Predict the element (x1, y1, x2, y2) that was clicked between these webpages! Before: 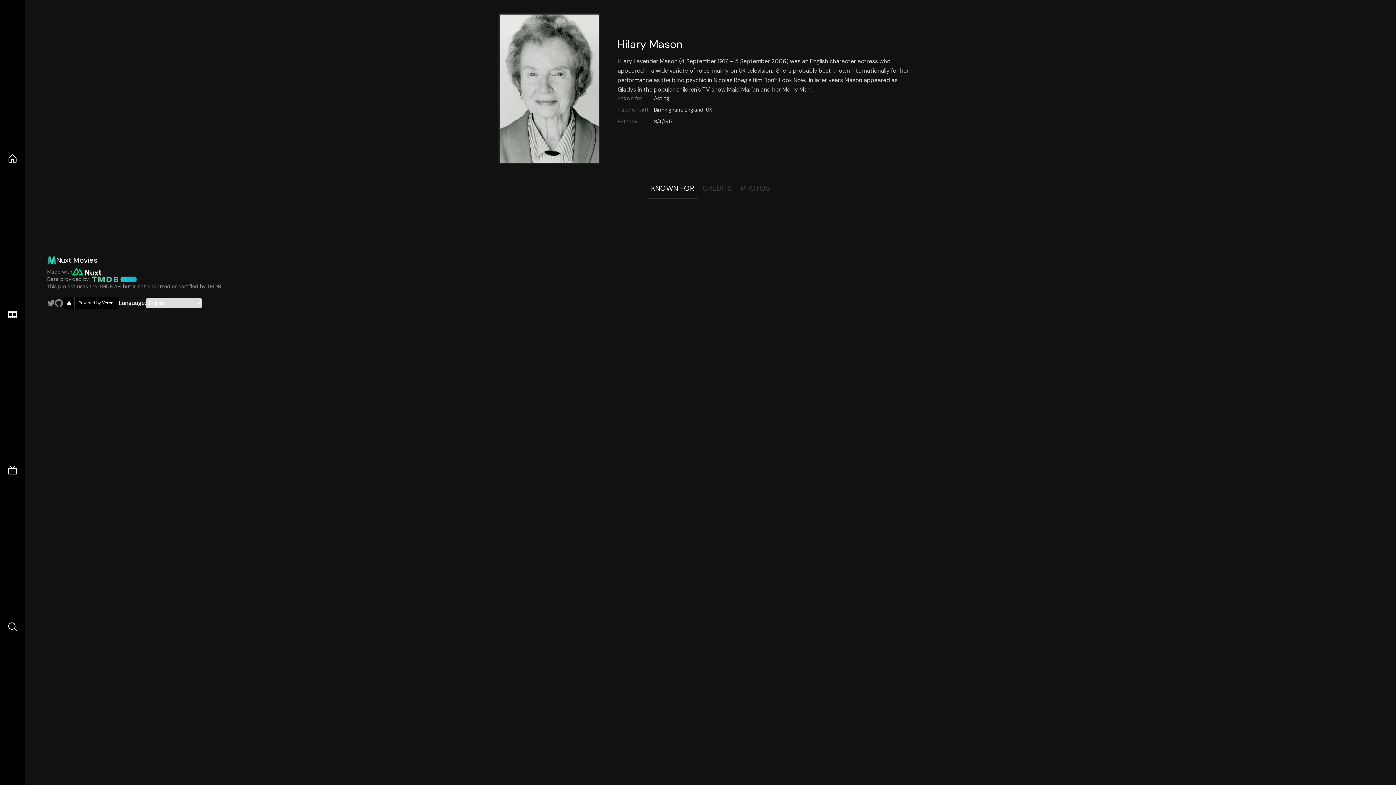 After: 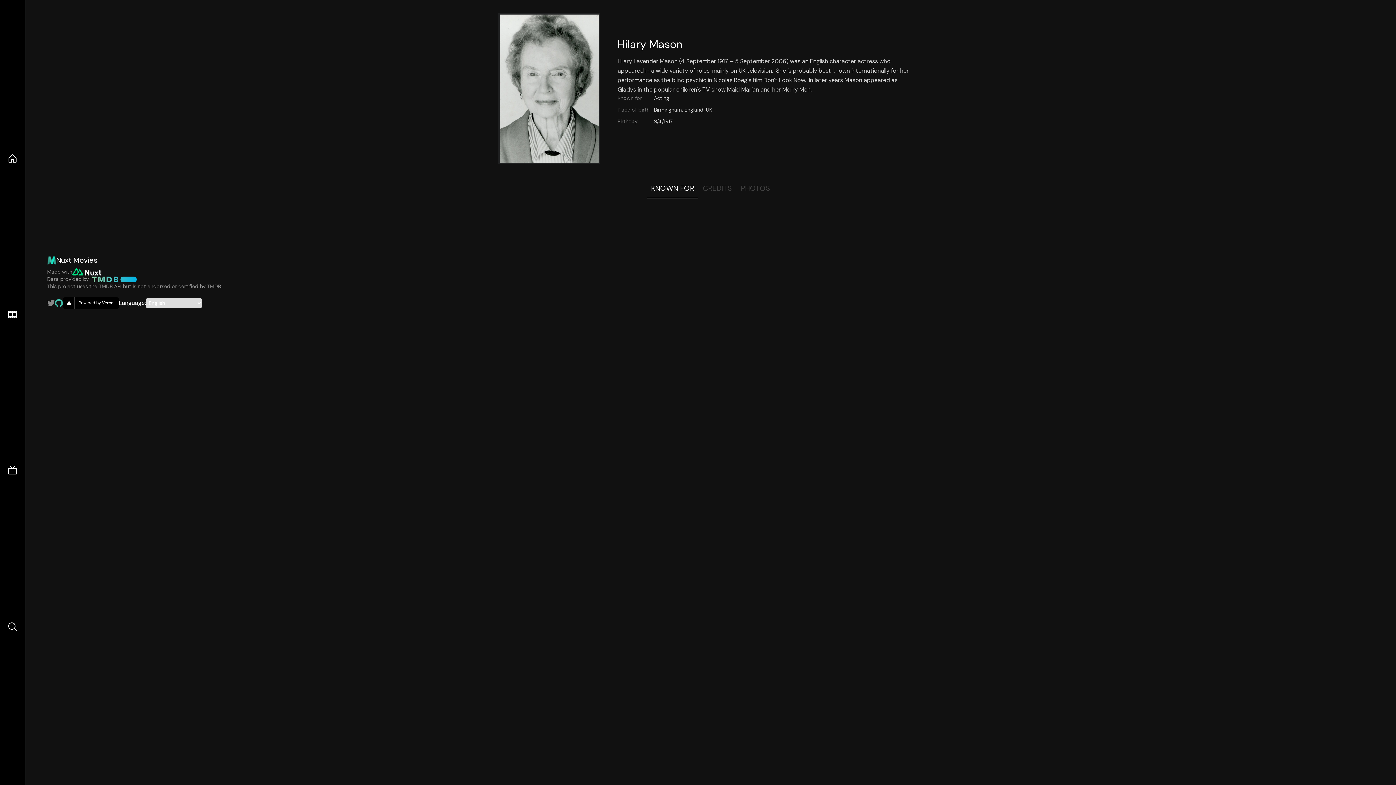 Action: label: Link to GitHub account bbox: (55, 299, 62, 307)